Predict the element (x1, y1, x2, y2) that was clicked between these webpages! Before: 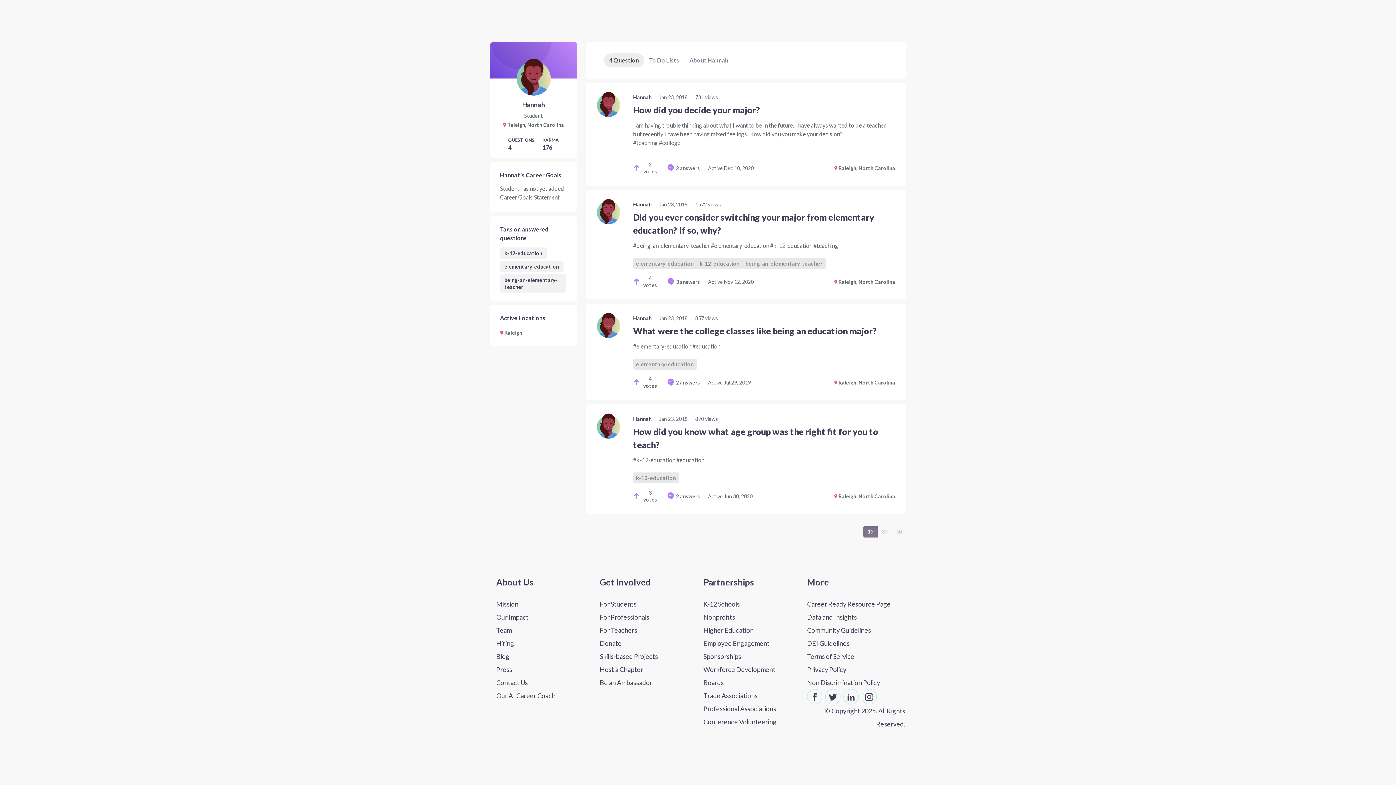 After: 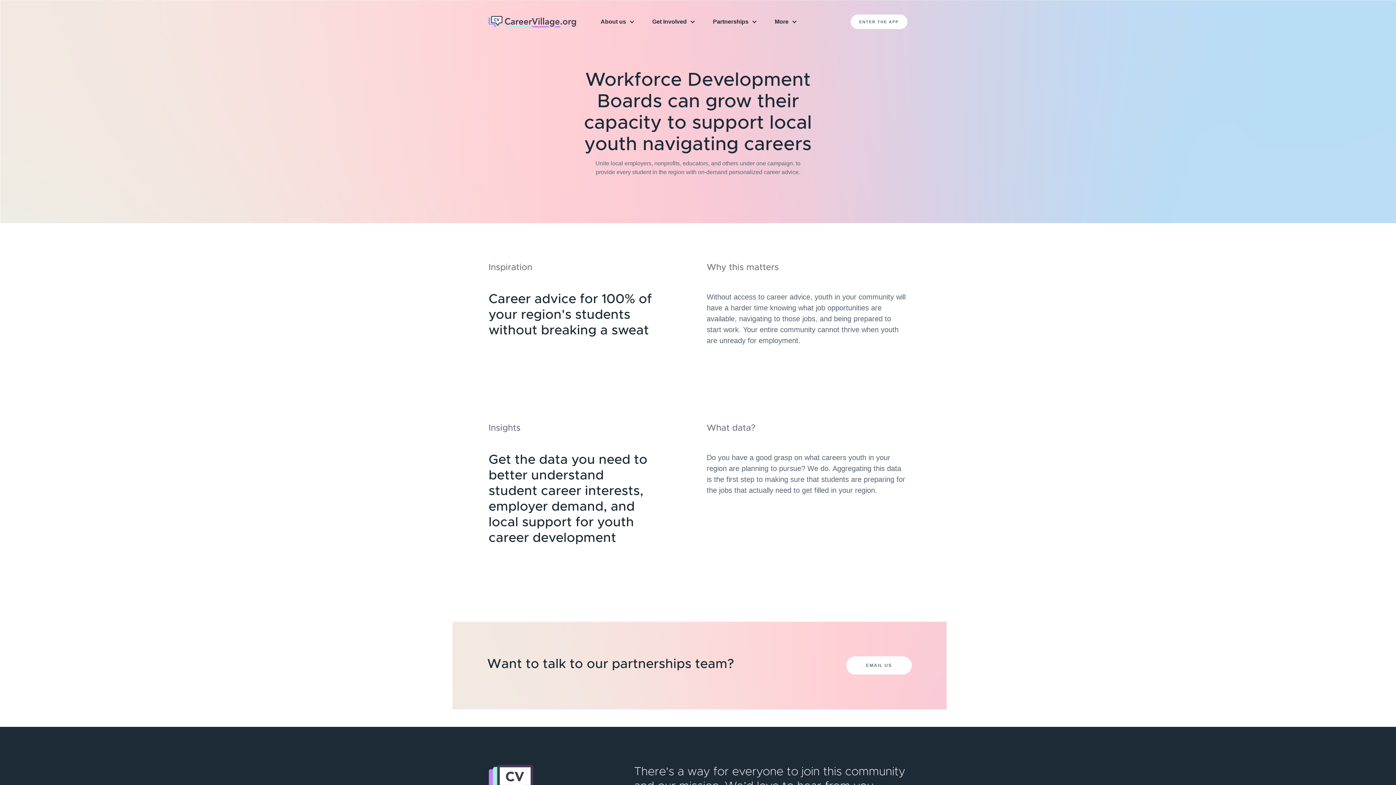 Action: label: Workforce Development Boards bbox: (703, 663, 796, 689)